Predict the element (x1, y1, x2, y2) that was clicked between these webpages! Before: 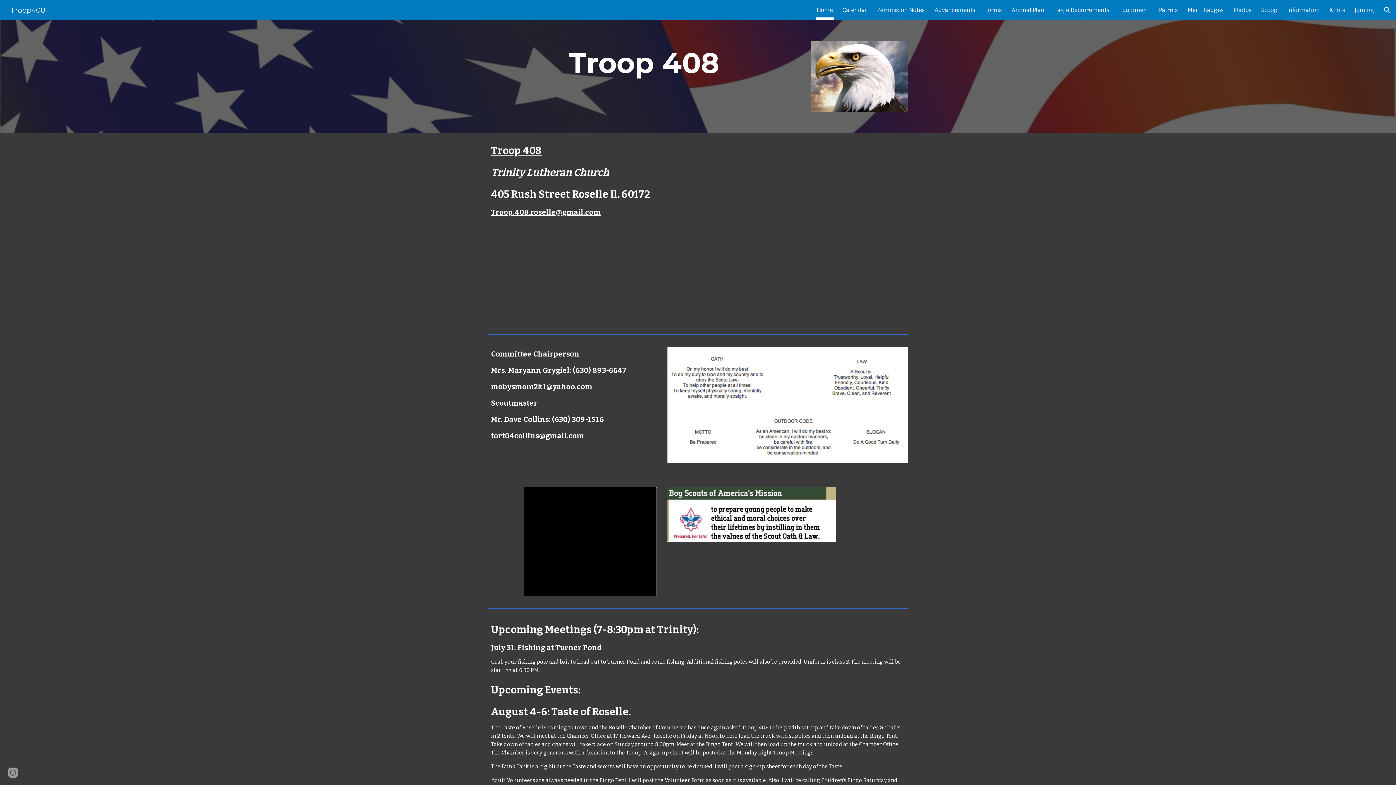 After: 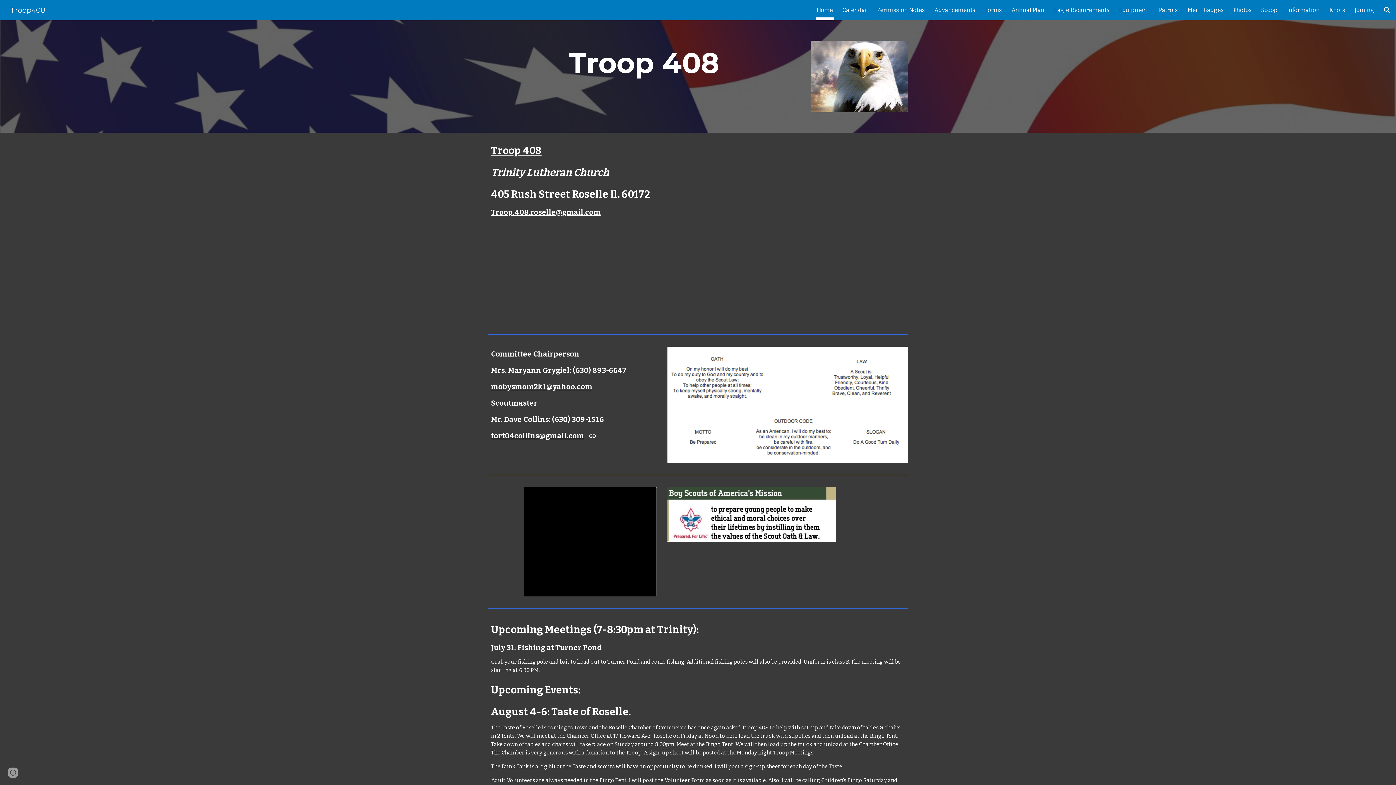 Action: bbox: (491, 431, 584, 440) label: fort04collins@gmail.com